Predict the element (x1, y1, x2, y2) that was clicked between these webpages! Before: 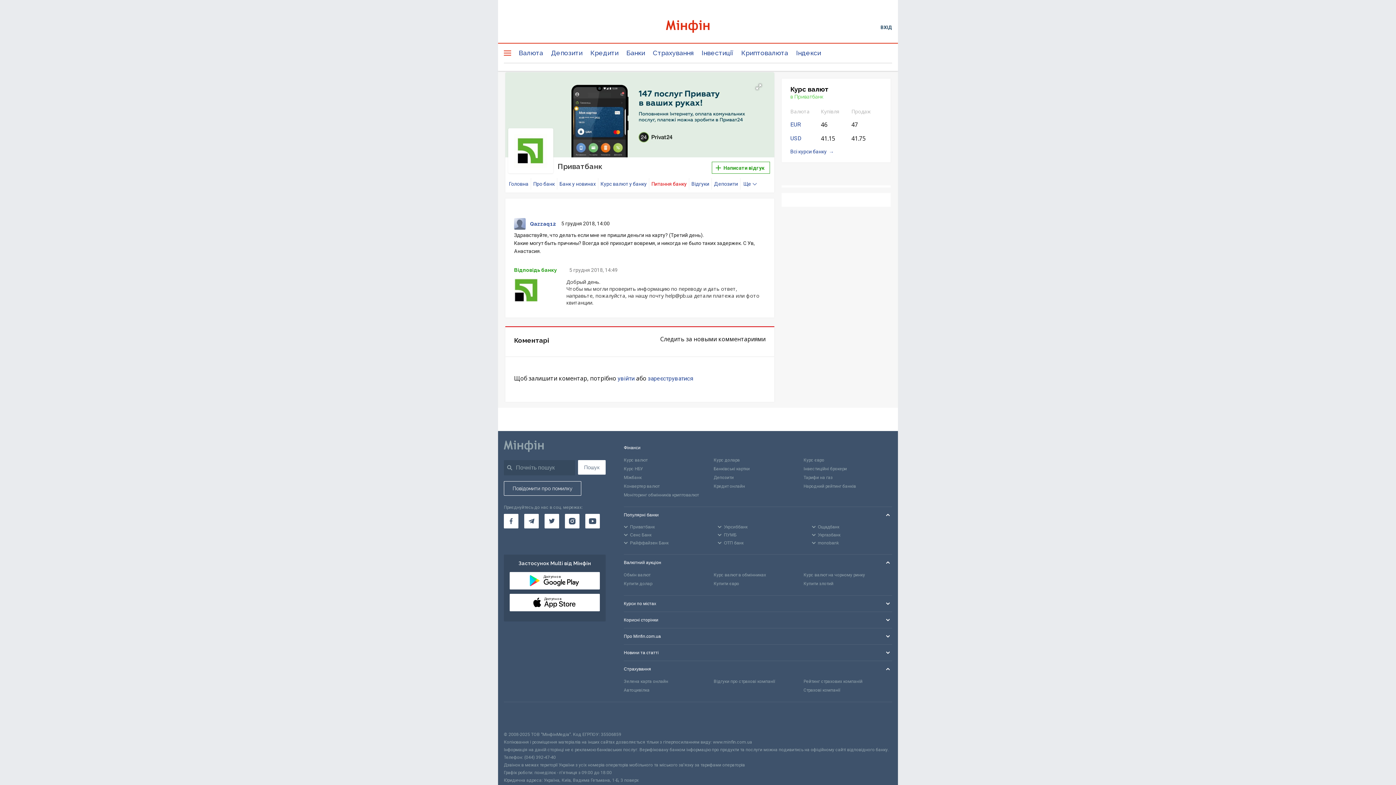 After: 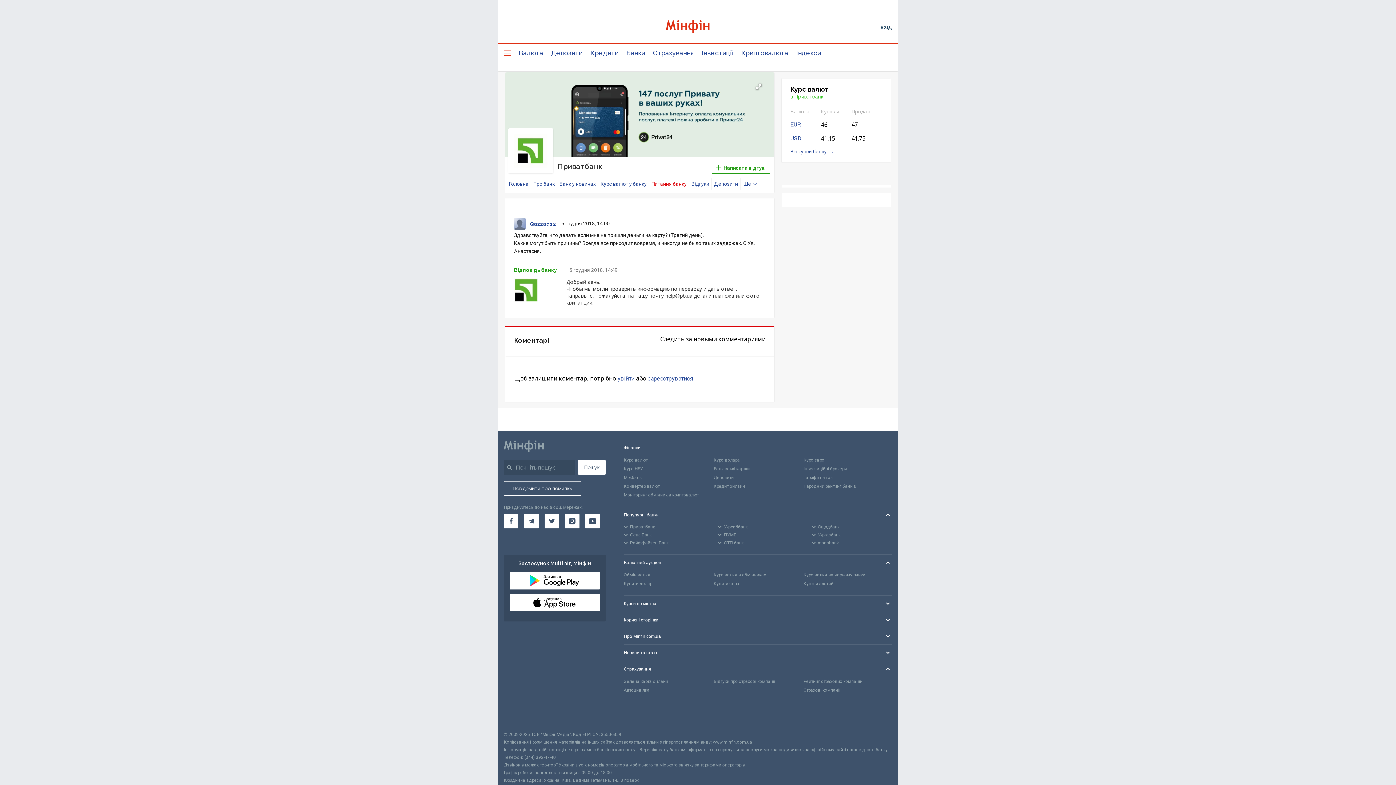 Action: label: Фінанси bbox: (624, 439, 640, 455)